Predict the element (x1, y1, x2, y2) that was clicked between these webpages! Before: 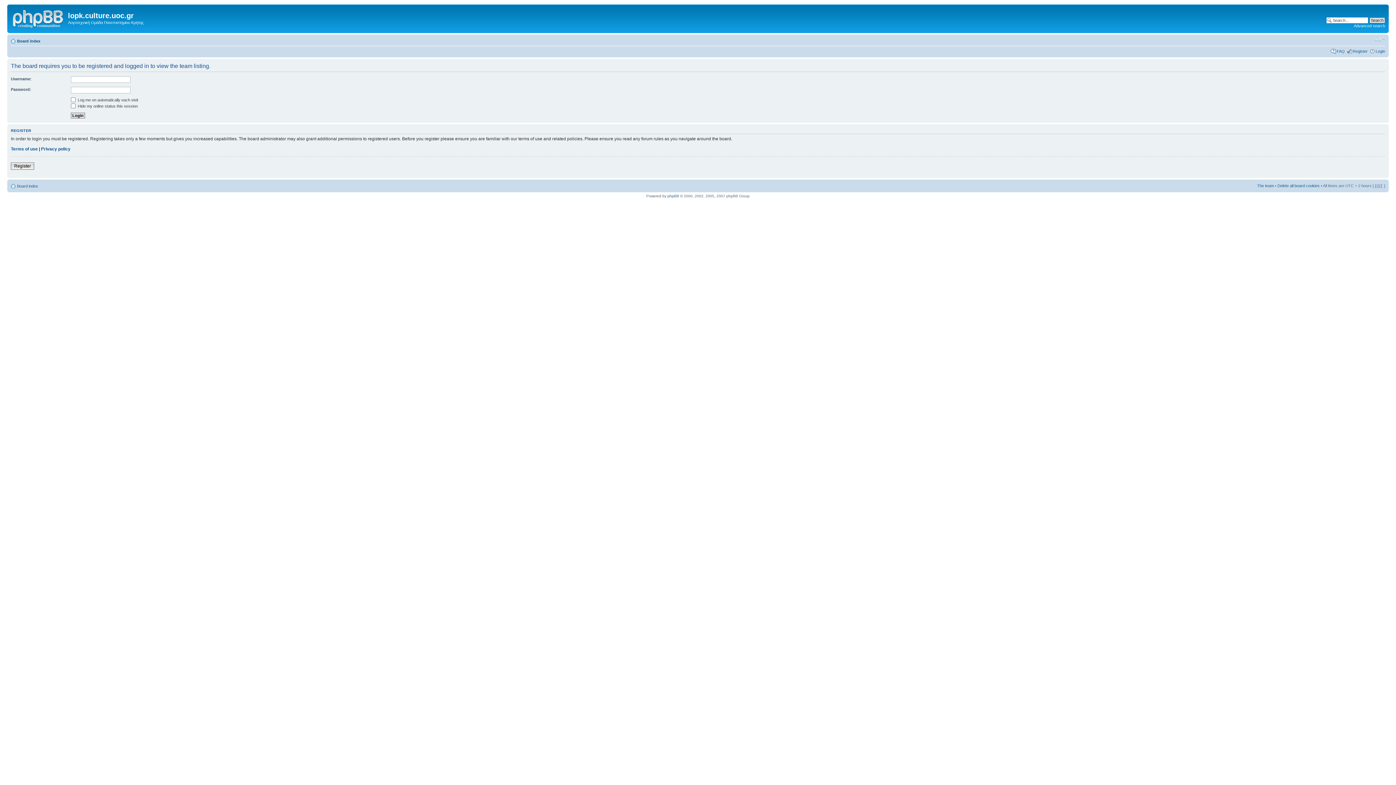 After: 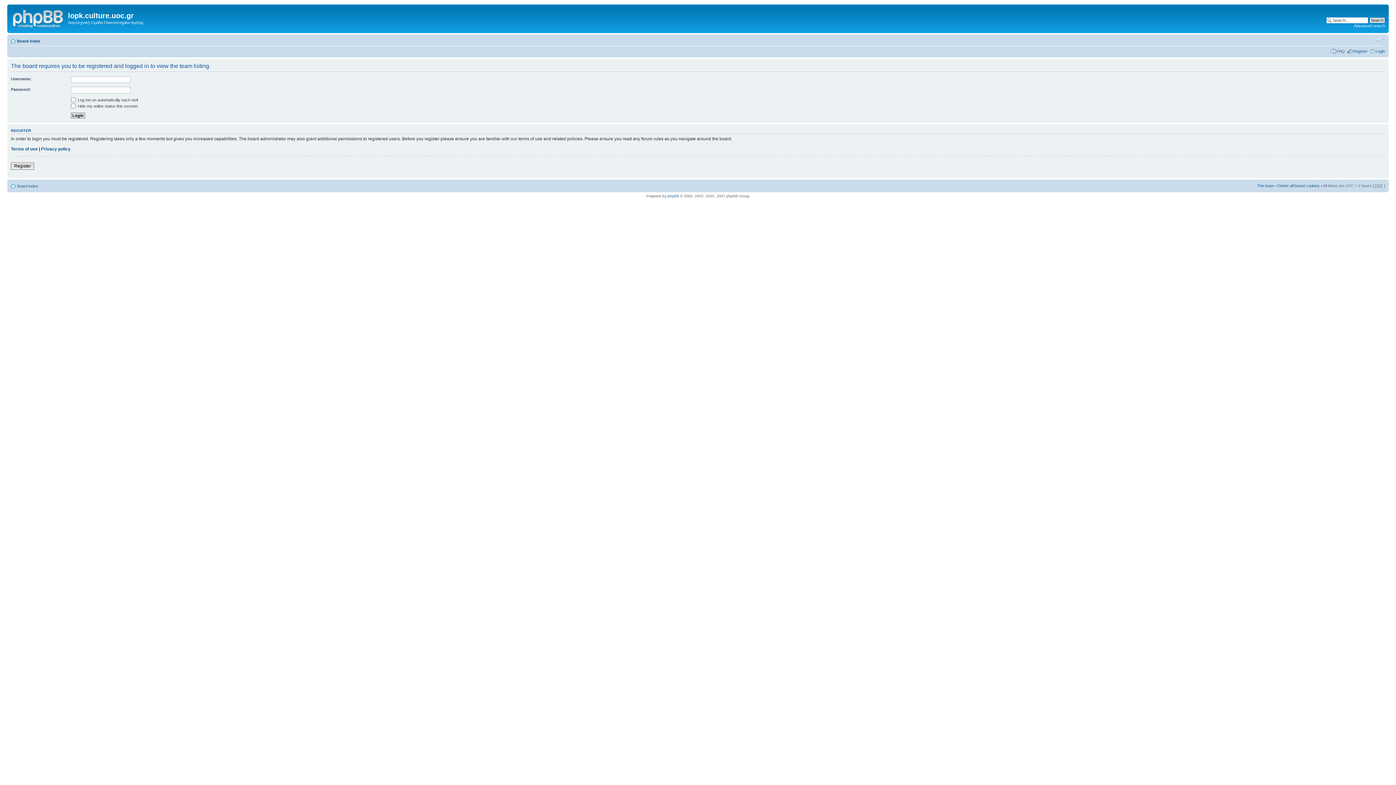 Action: bbox: (1257, 183, 1274, 188) label: The team